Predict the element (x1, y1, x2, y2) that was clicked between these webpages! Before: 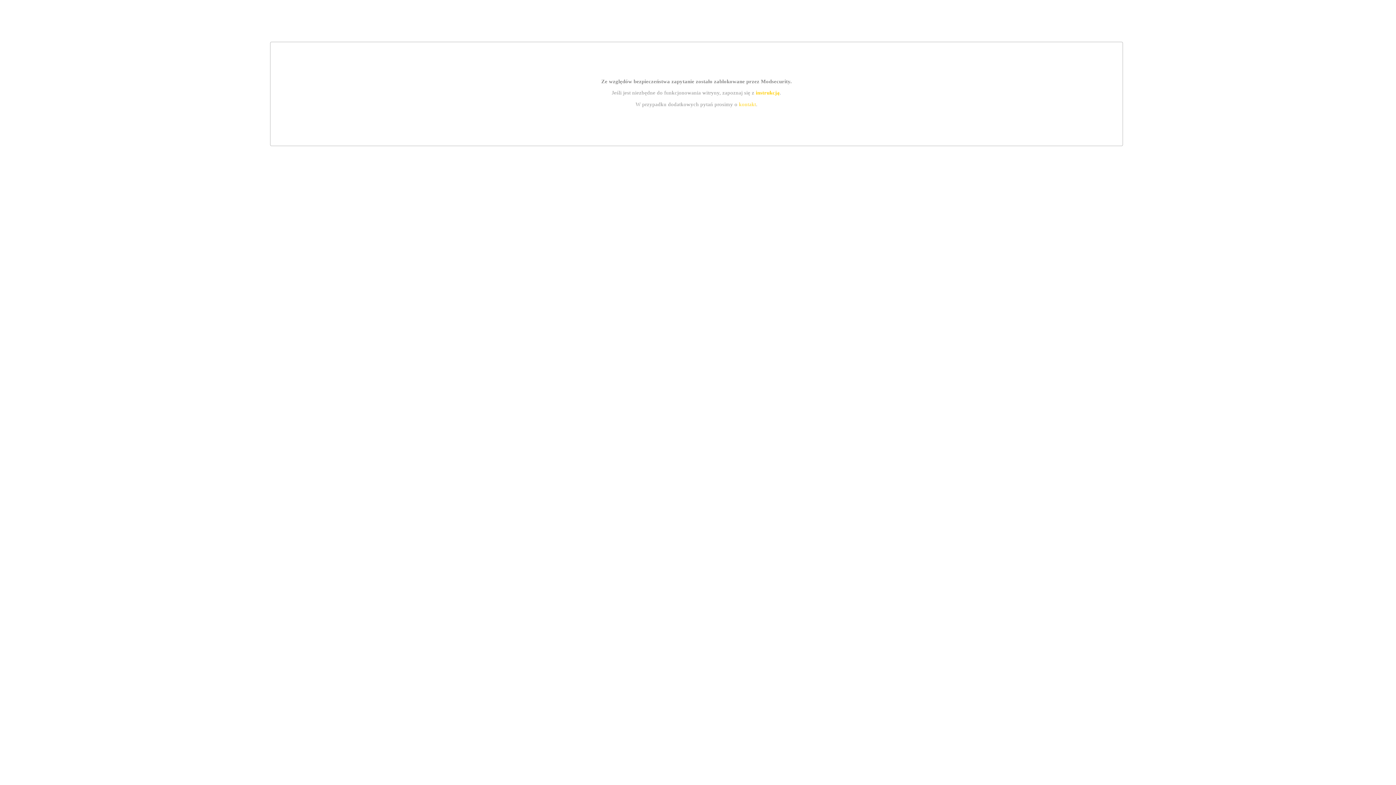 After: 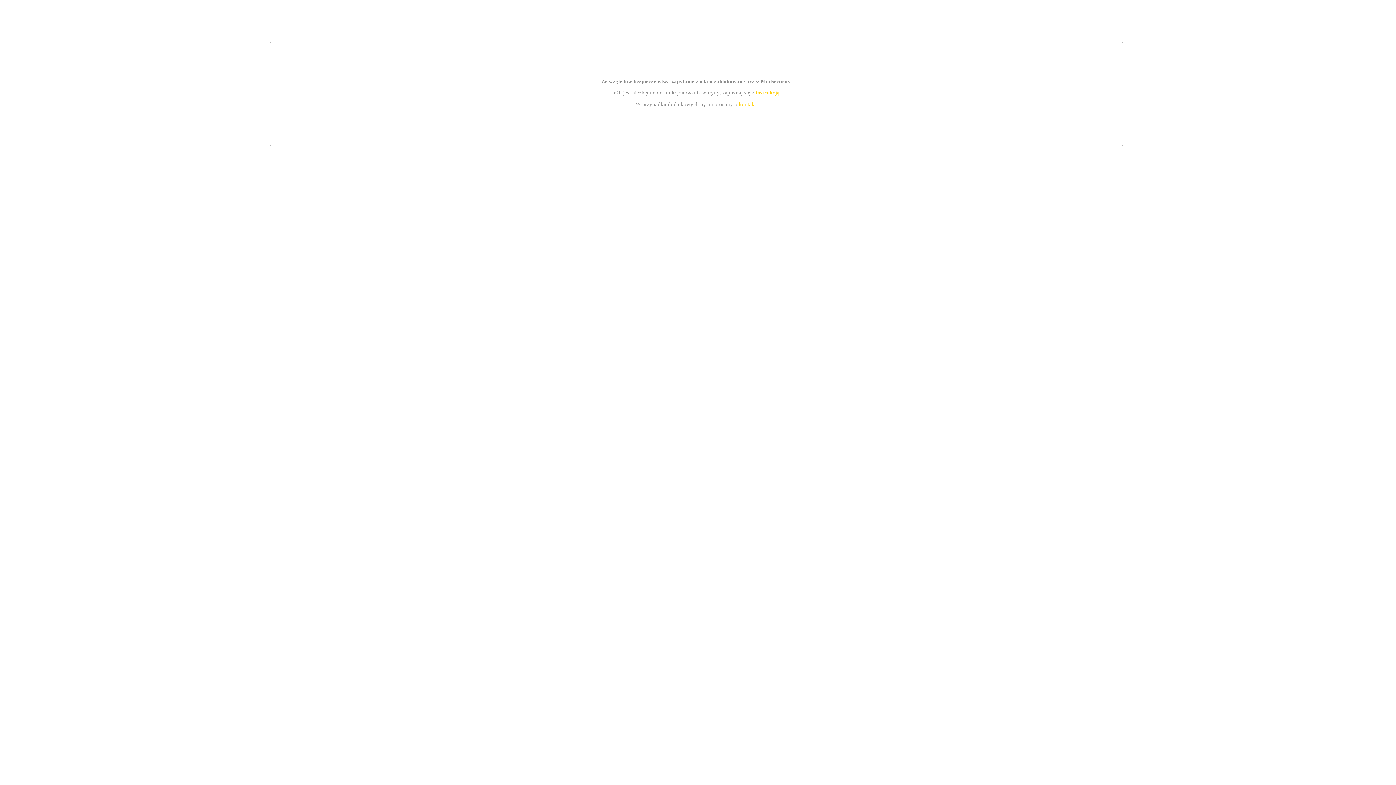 Action: bbox: (739, 101, 756, 107) label: kontakt